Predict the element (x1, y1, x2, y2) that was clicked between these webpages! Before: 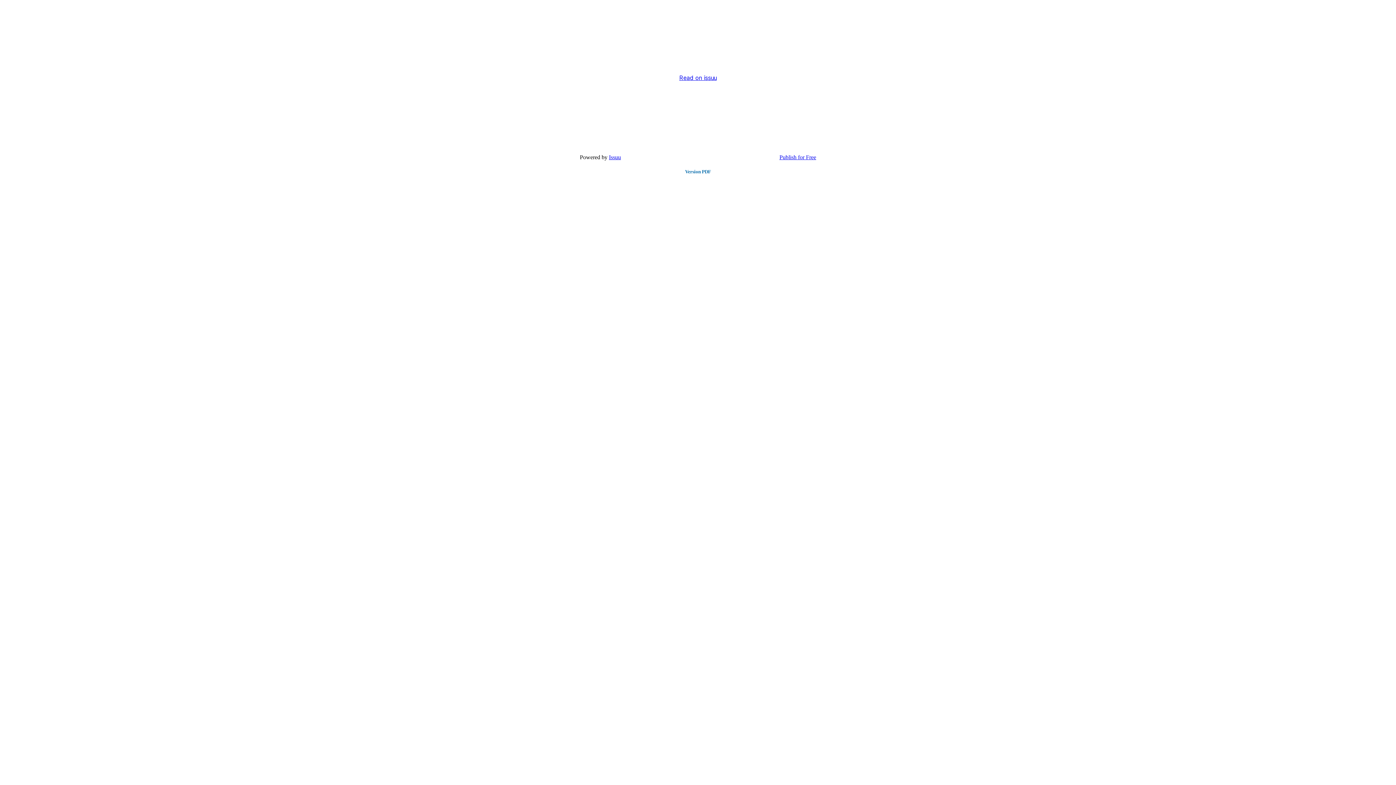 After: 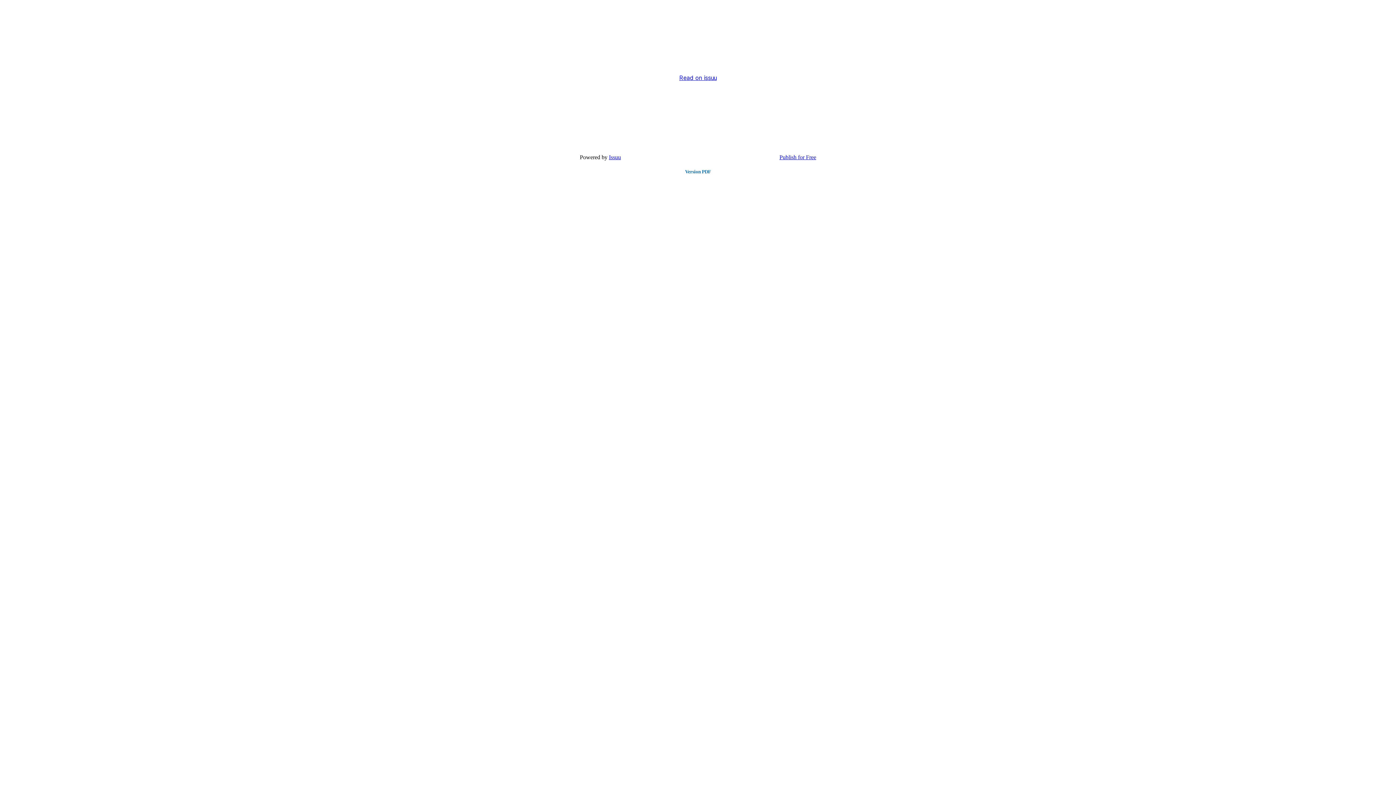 Action: bbox: (779, 154, 816, 160) label: Publish for Free